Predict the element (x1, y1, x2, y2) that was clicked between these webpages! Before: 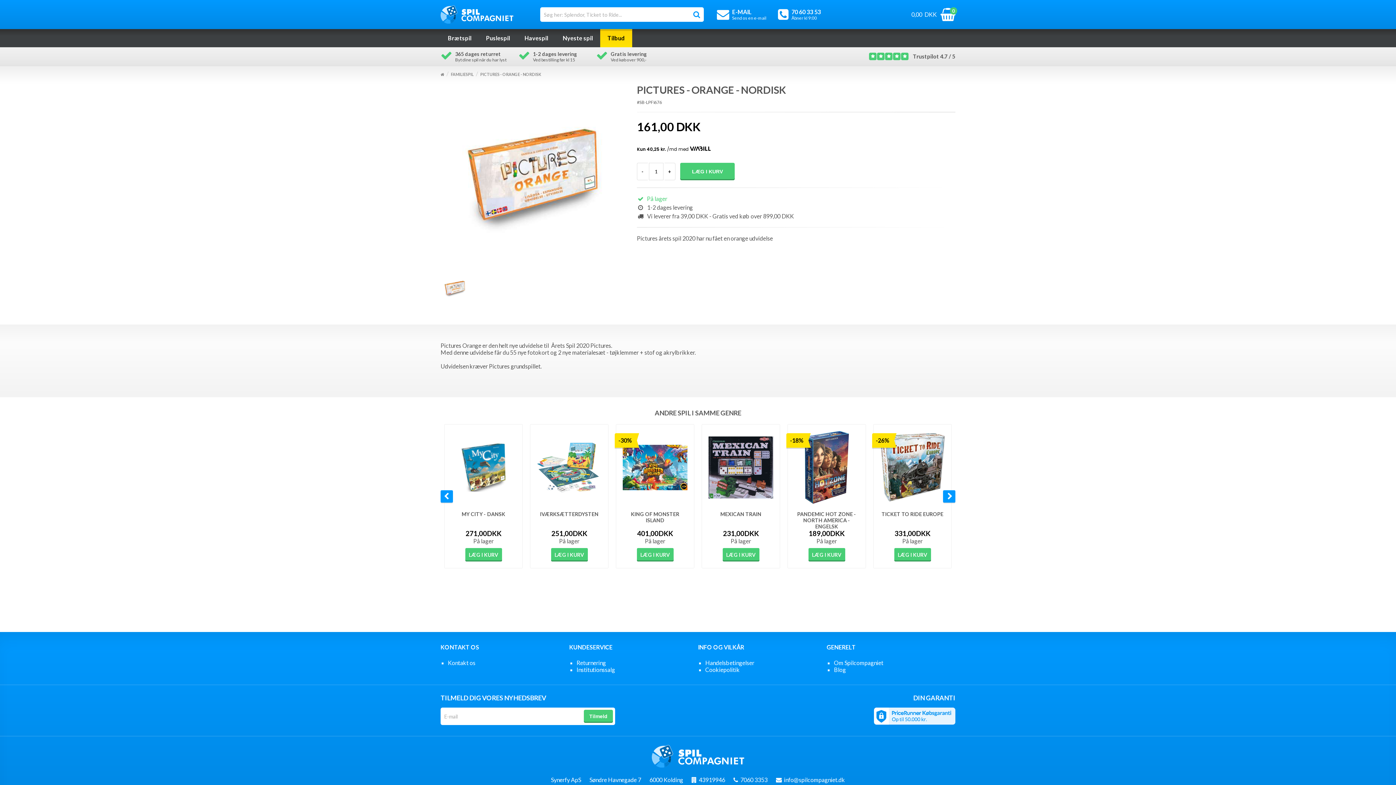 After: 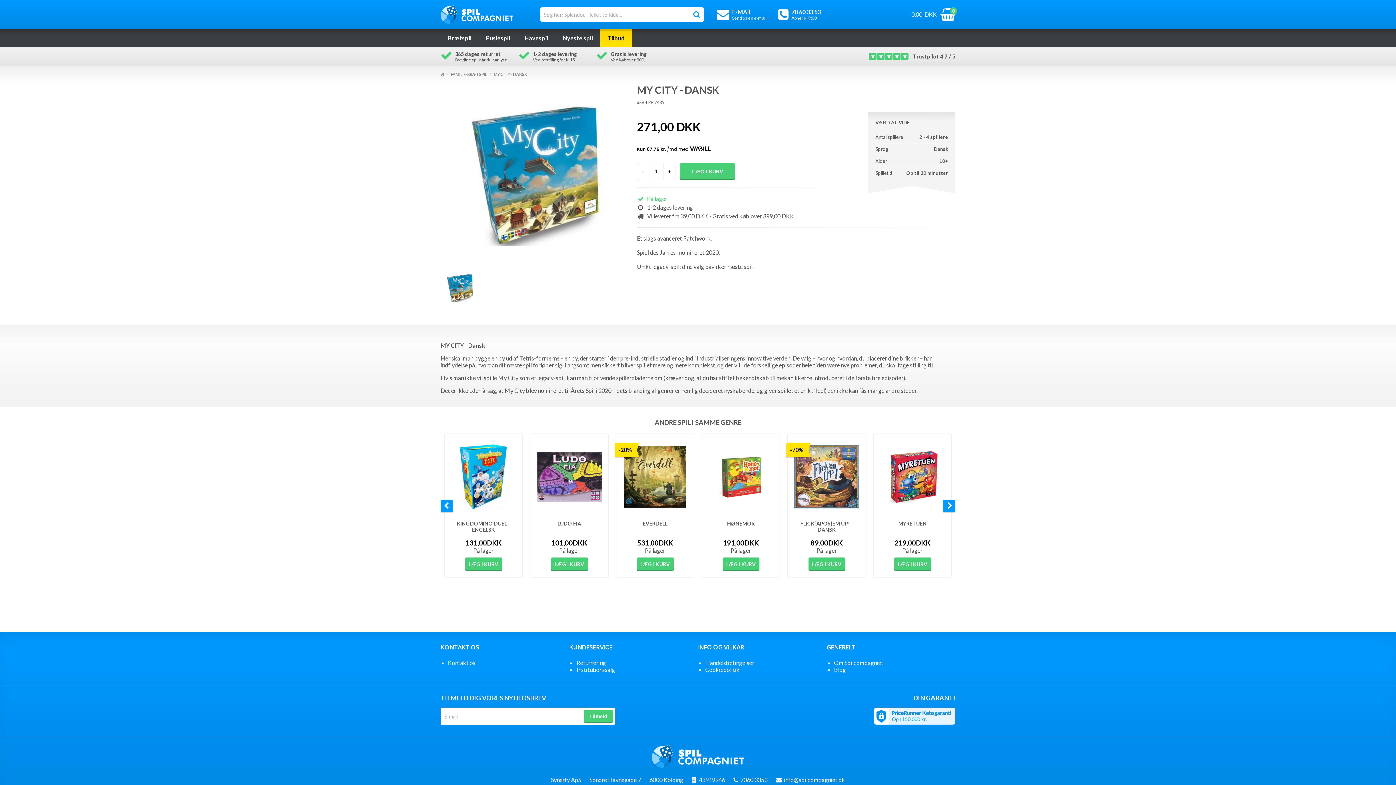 Action: bbox: (451, 511, 516, 525) label: MY CITY - DANSK